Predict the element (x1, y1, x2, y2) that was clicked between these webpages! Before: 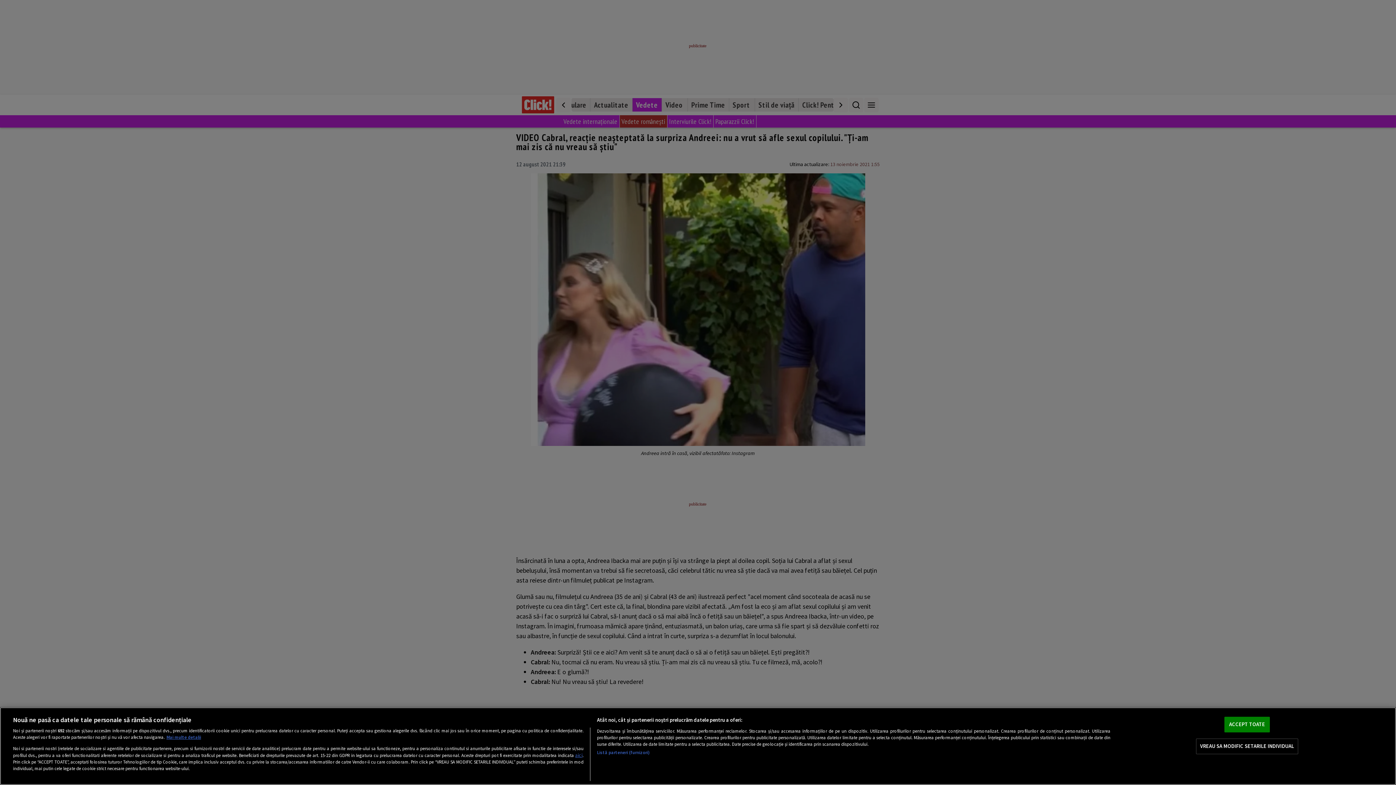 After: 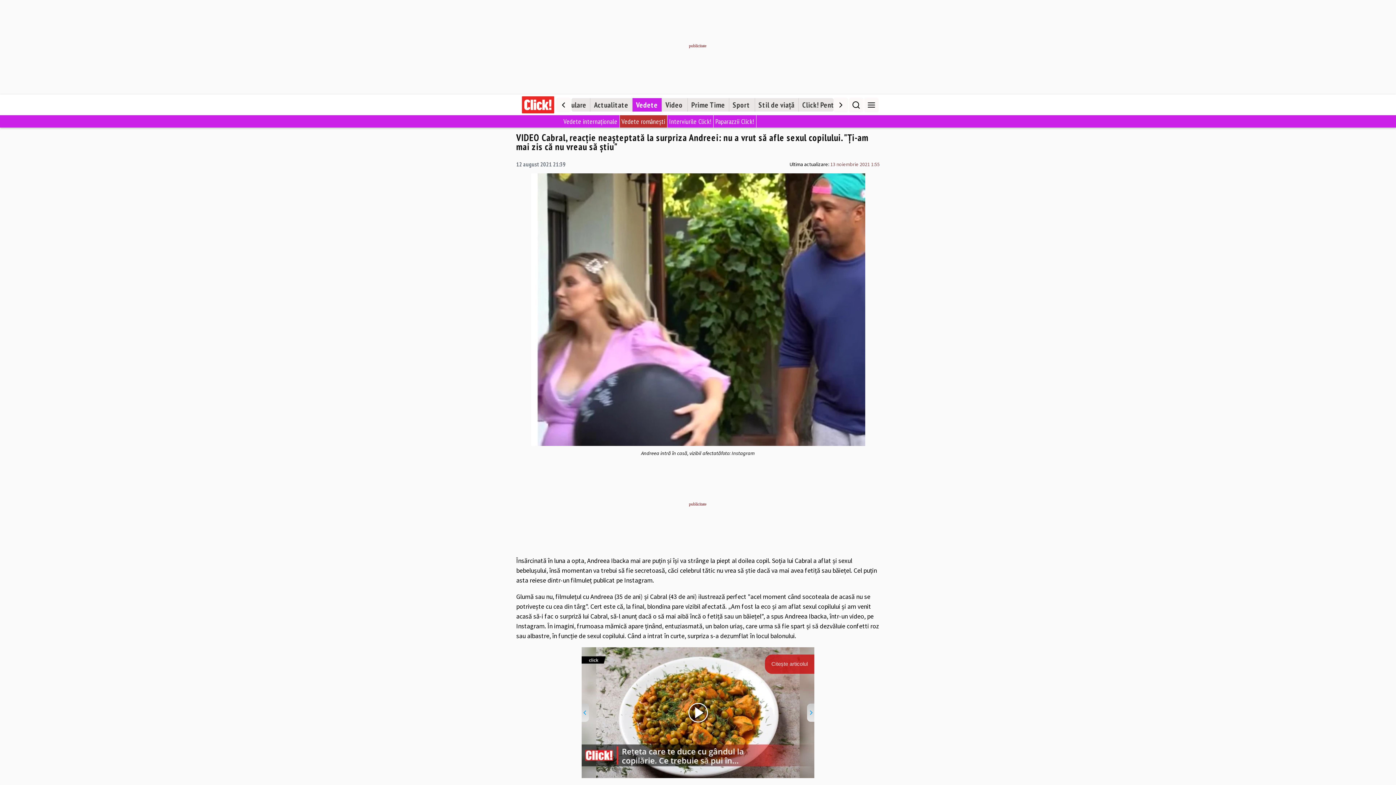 Action: label: ACCEPT TOATE bbox: (1224, 717, 1270, 732)